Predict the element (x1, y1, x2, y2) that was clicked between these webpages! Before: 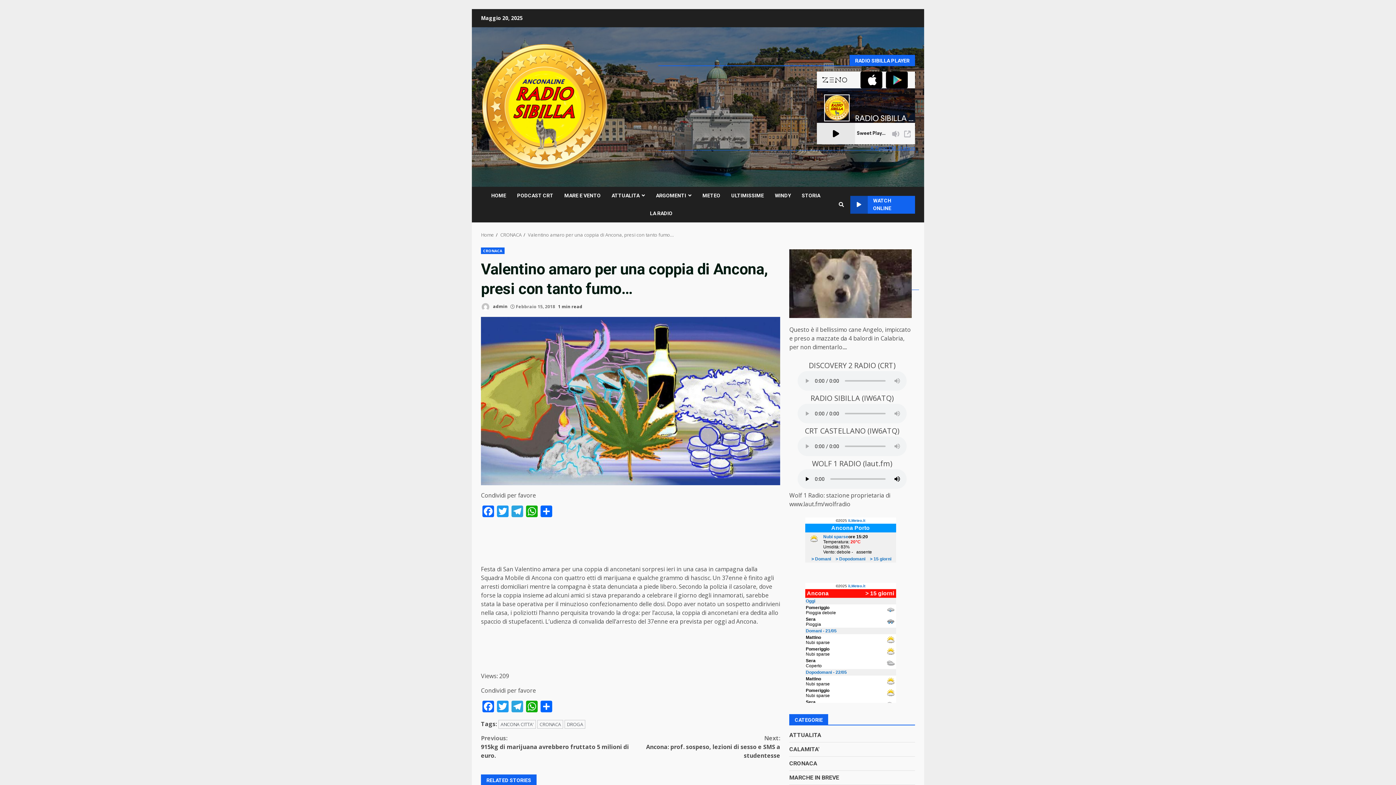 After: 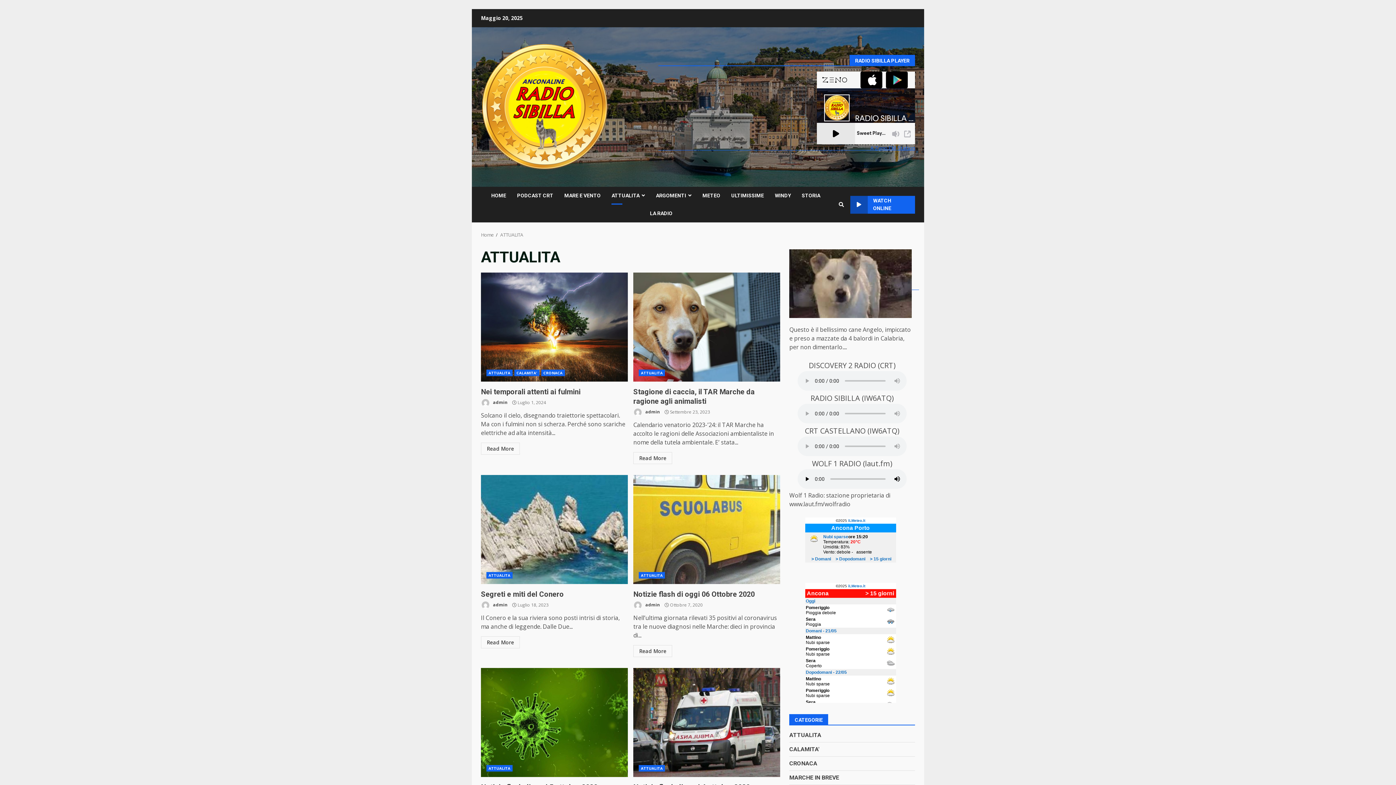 Action: bbox: (789, 731, 821, 740) label: ATTUALITA